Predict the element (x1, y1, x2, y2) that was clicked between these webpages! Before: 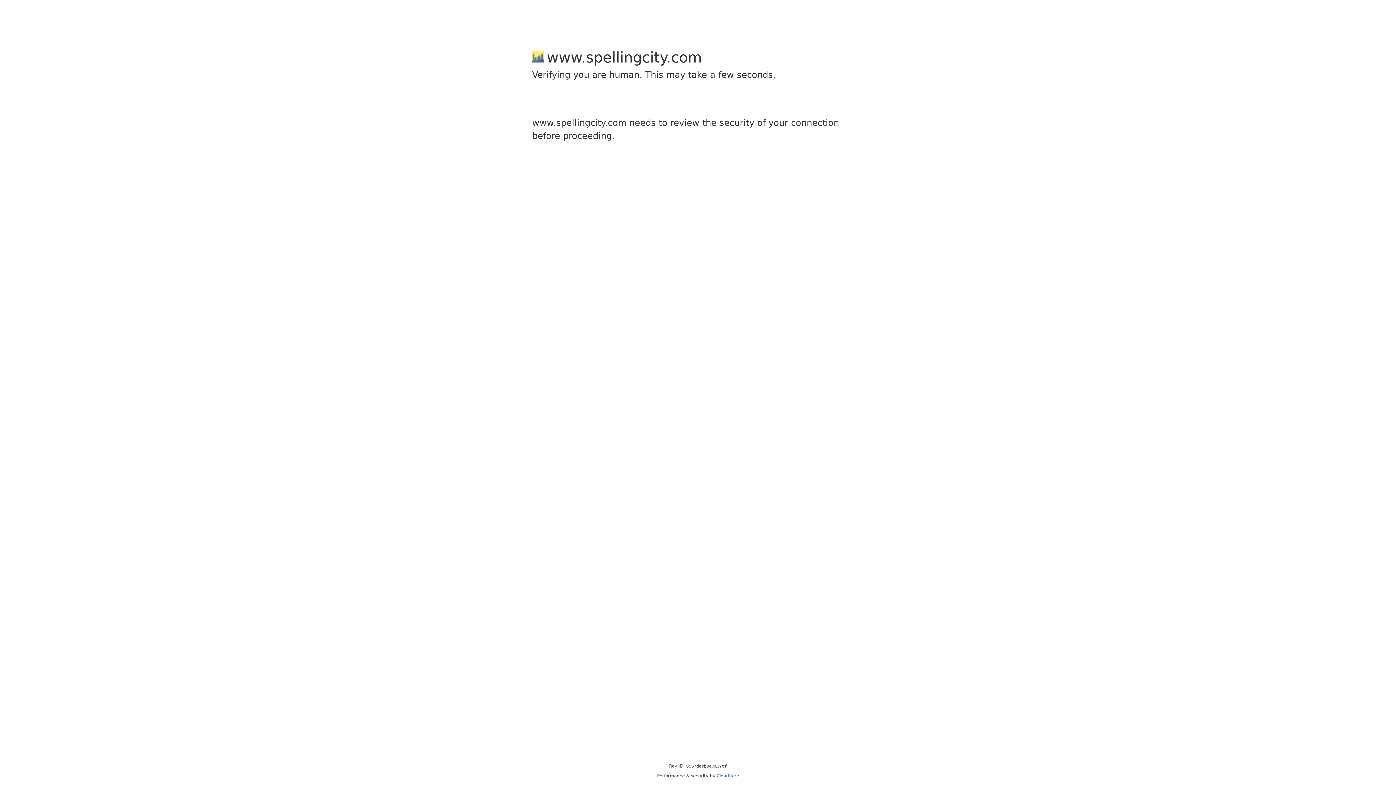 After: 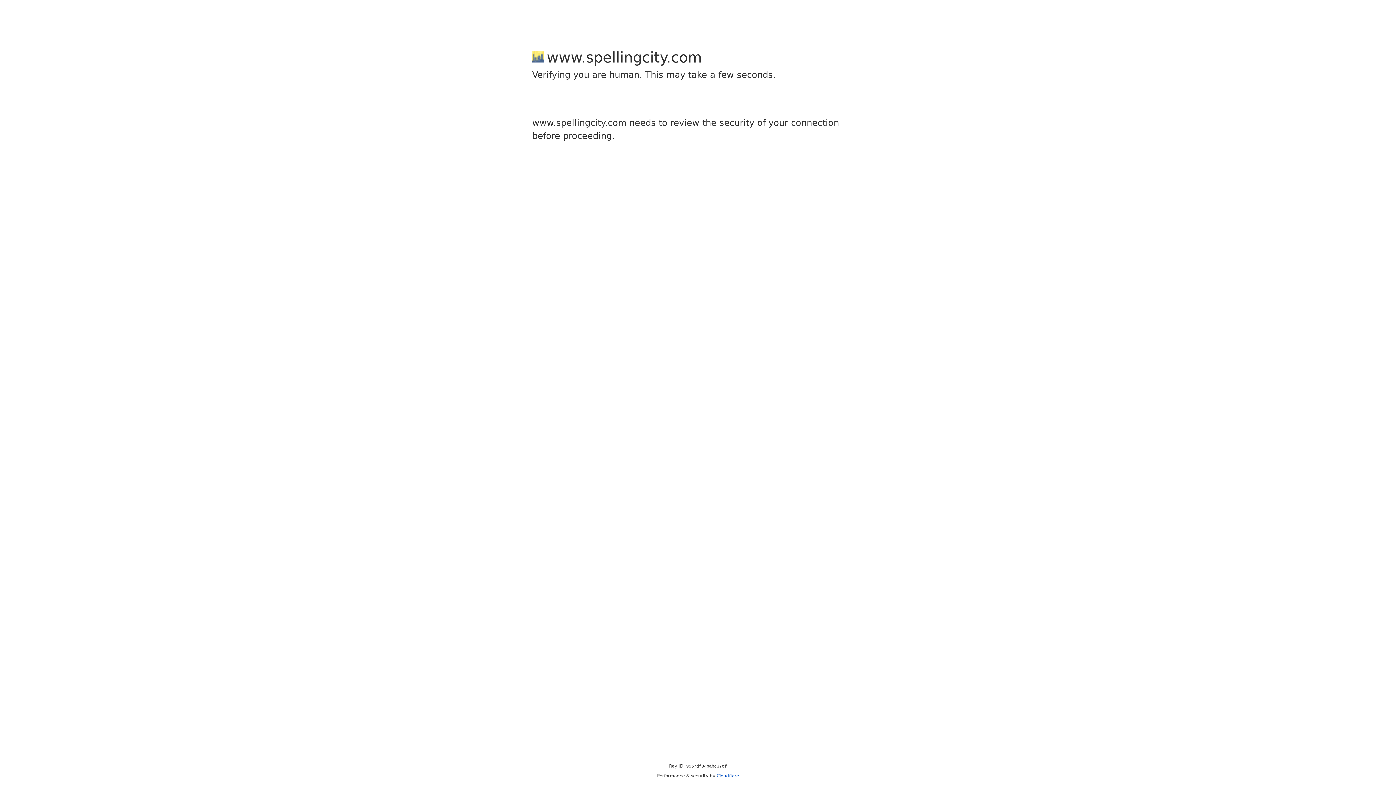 Action: bbox: (716, 773, 739, 778) label: Cloudflare